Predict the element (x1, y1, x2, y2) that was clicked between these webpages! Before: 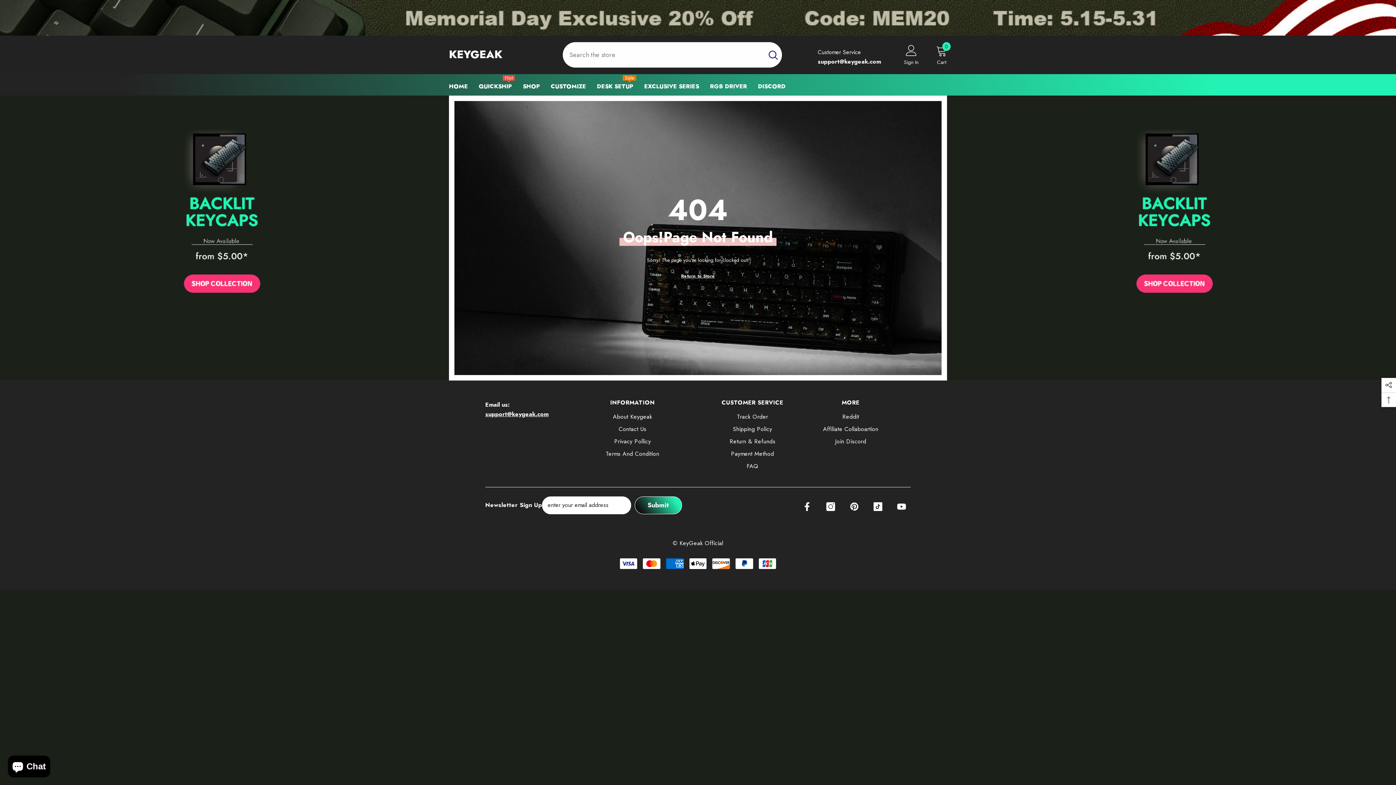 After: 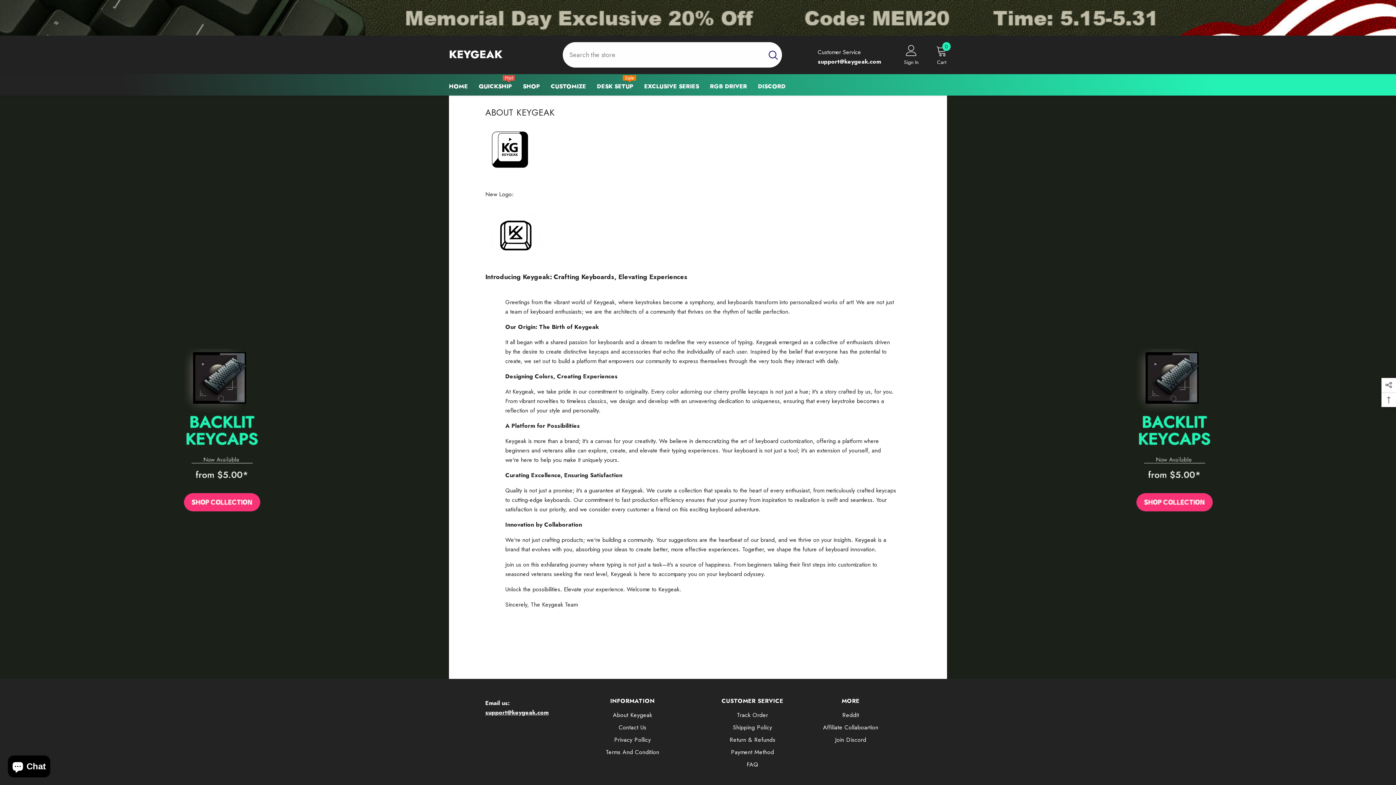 Action: bbox: (613, 410, 652, 423) label: About Keygeak